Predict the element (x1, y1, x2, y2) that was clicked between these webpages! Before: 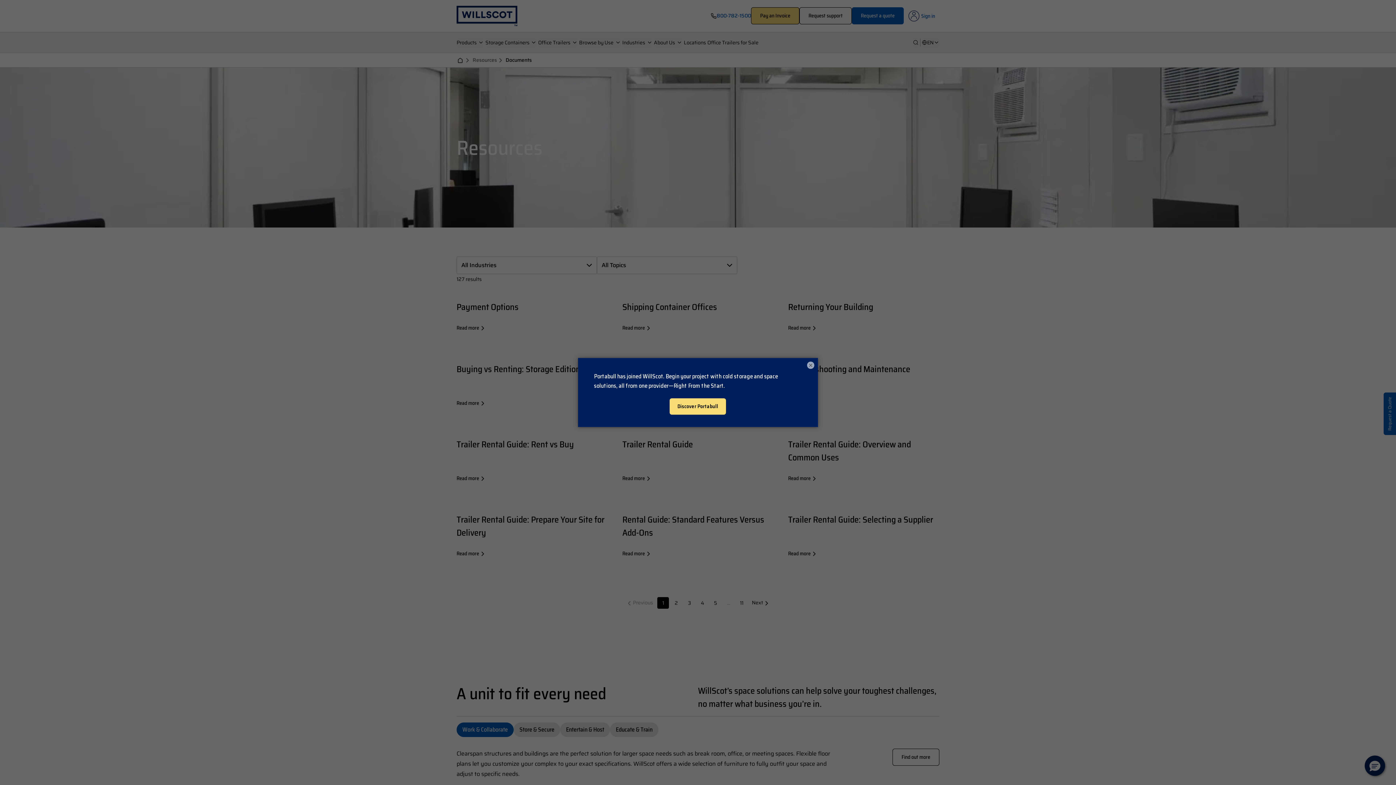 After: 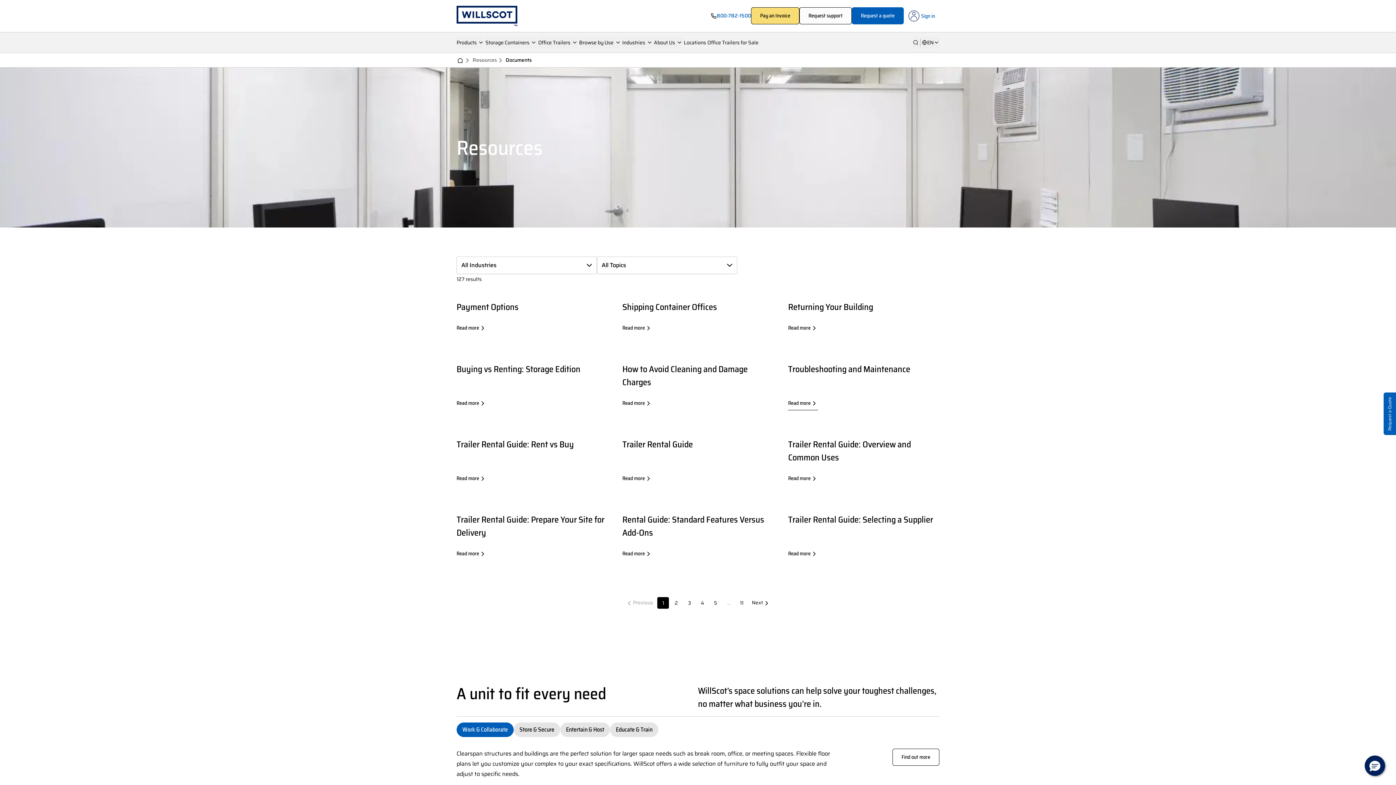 Action: label: × bbox: (807, 361, 814, 369)